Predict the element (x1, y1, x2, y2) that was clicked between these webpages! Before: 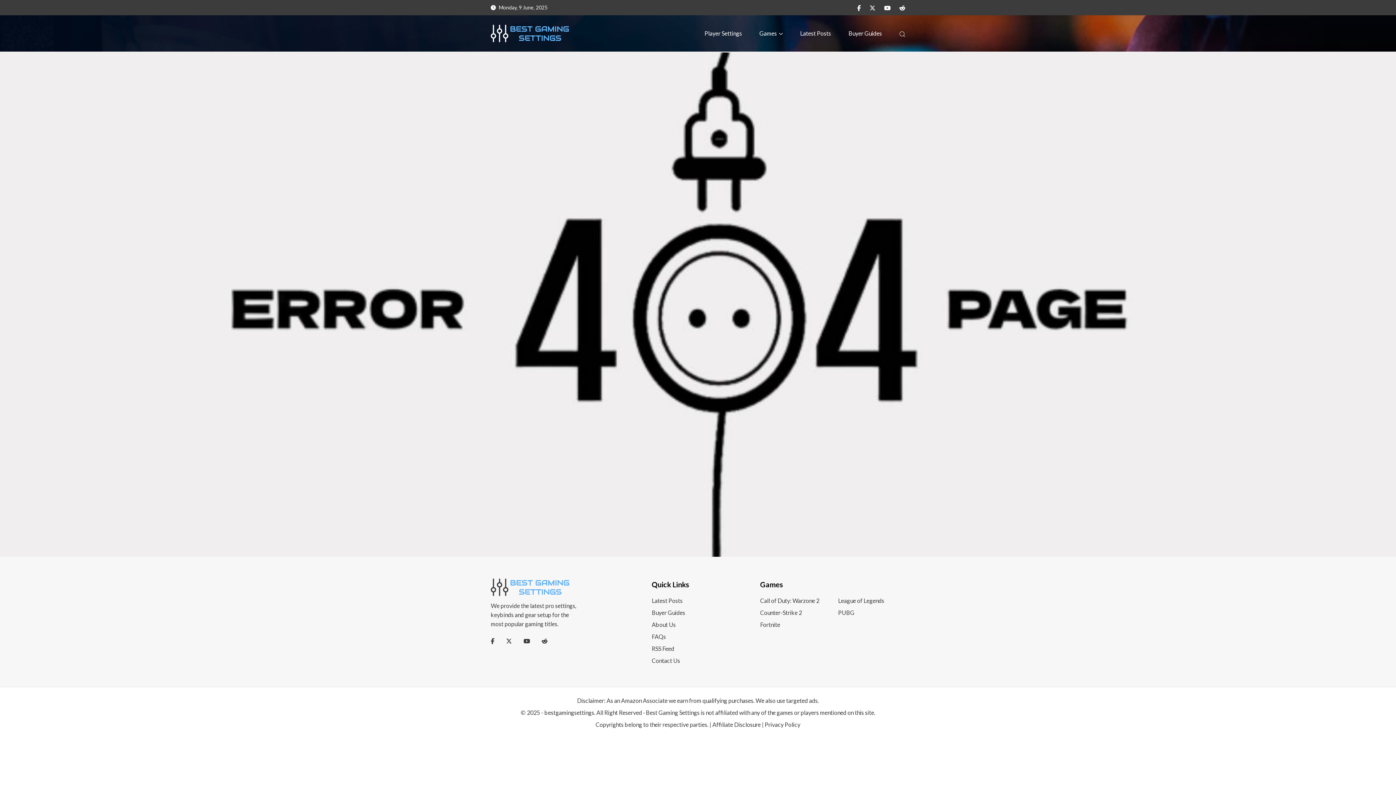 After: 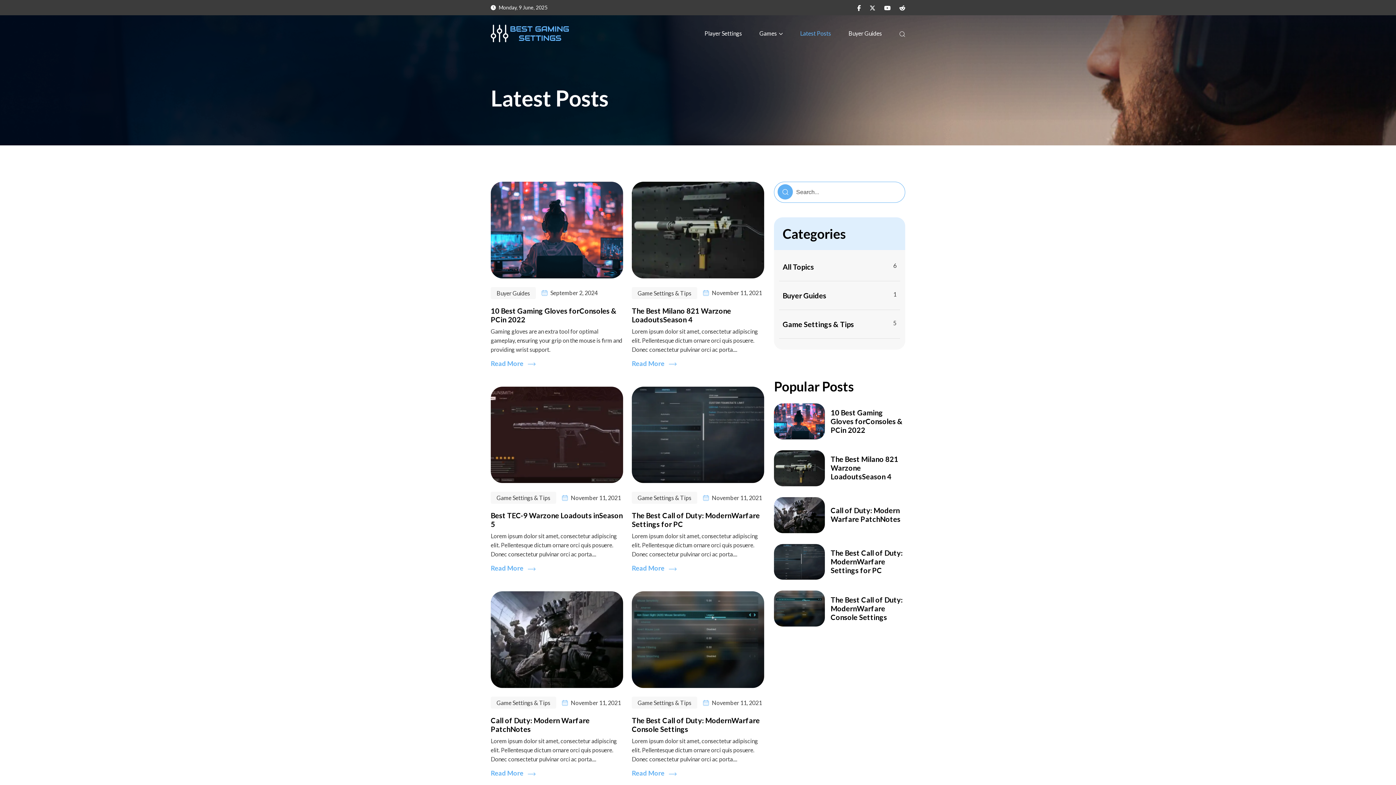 Action: bbox: (800, 29, 831, 36) label: Latest Posts